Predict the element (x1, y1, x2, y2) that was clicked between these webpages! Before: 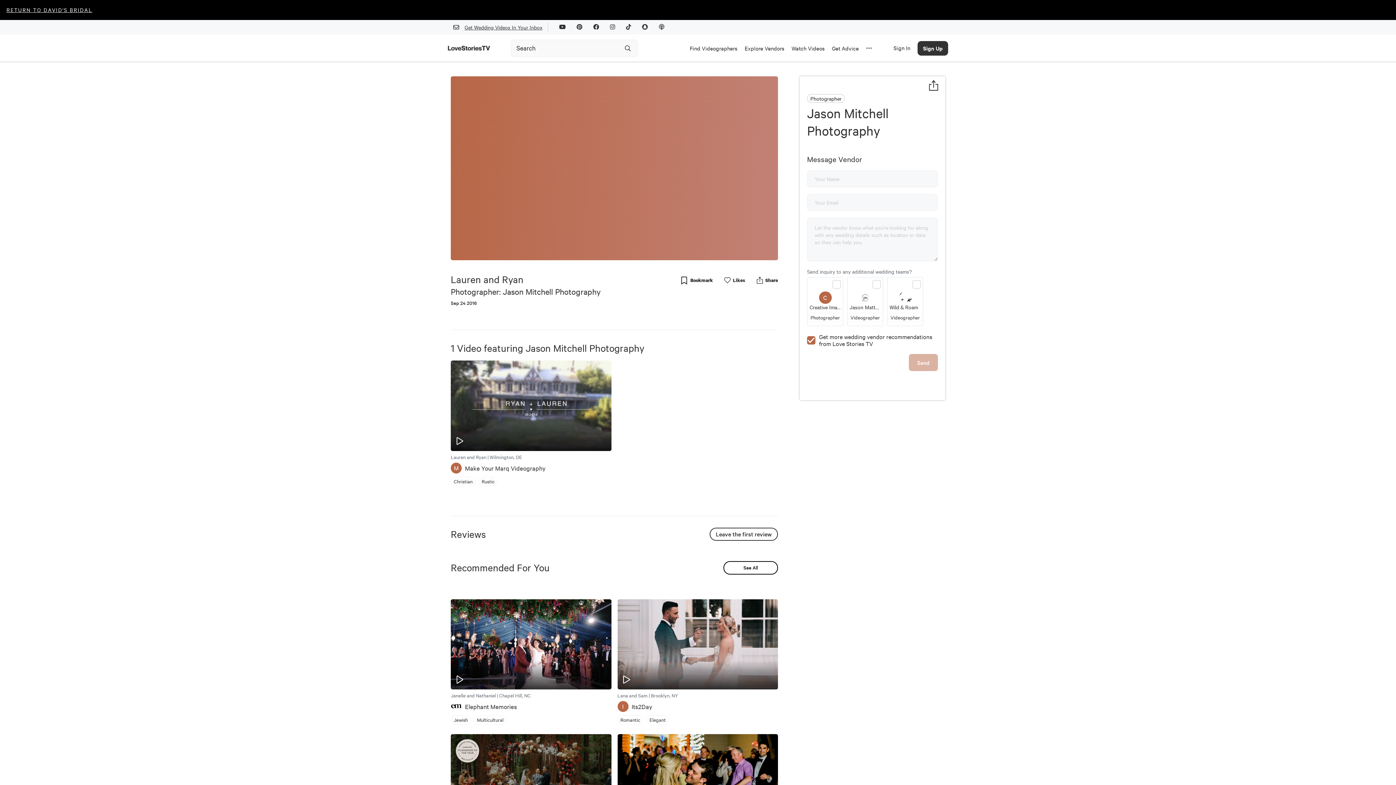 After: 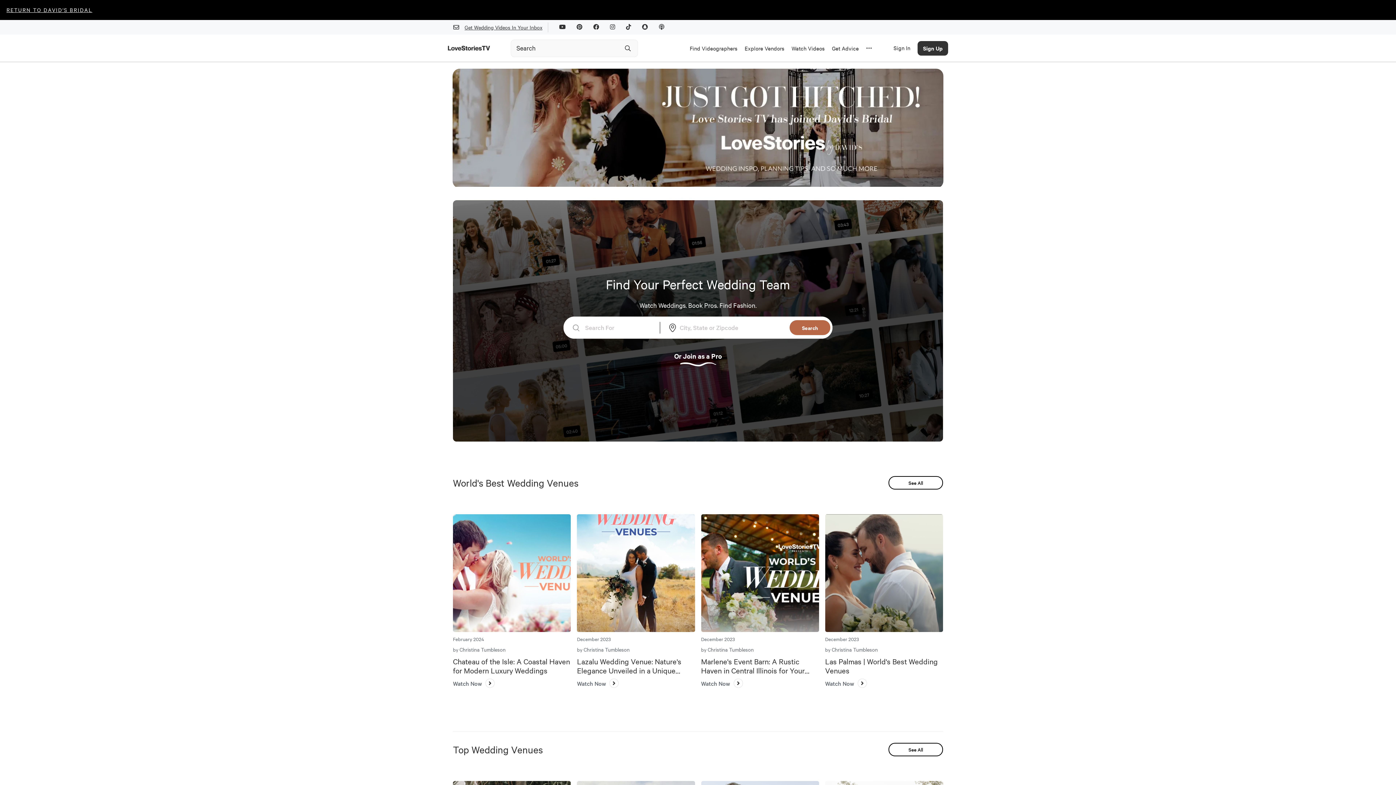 Action: bbox: (448, 45, 498, 50)